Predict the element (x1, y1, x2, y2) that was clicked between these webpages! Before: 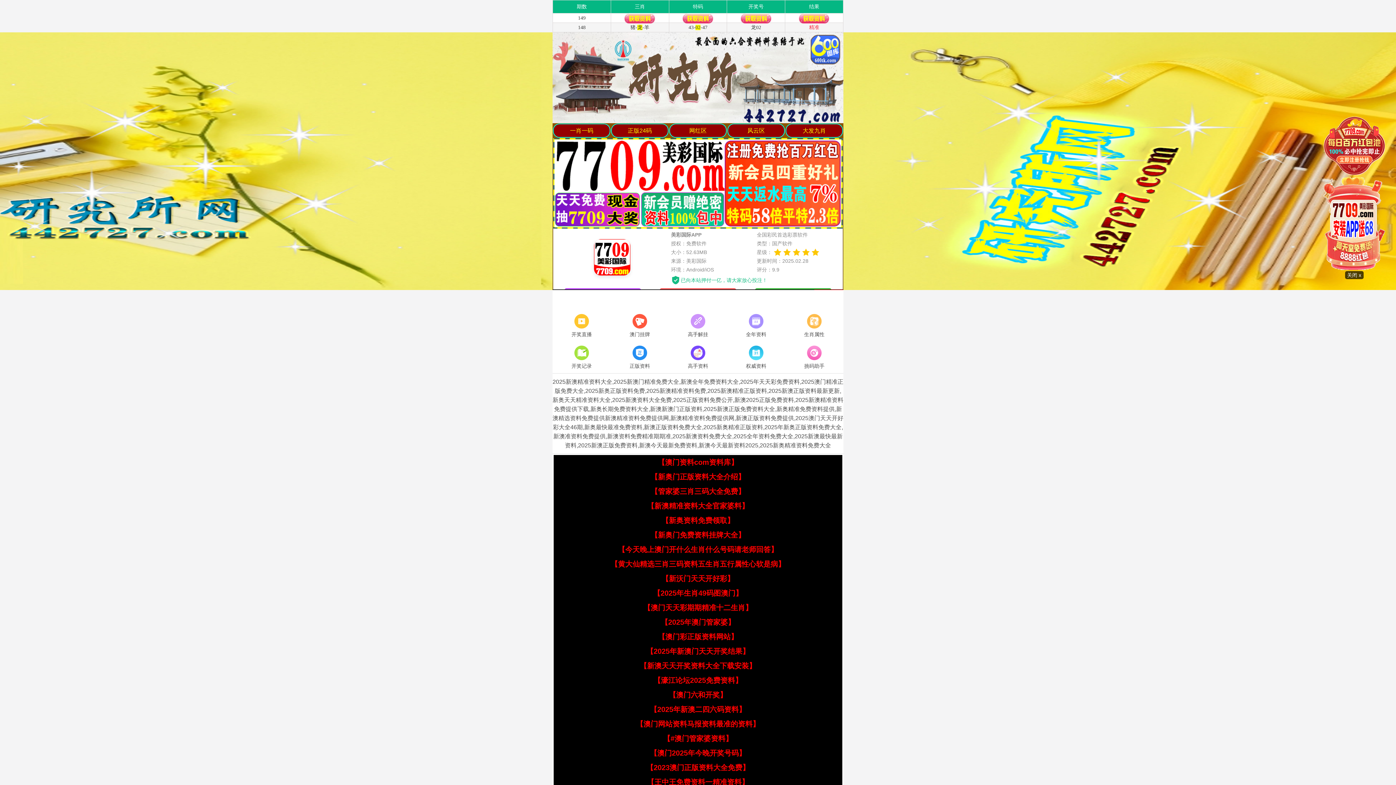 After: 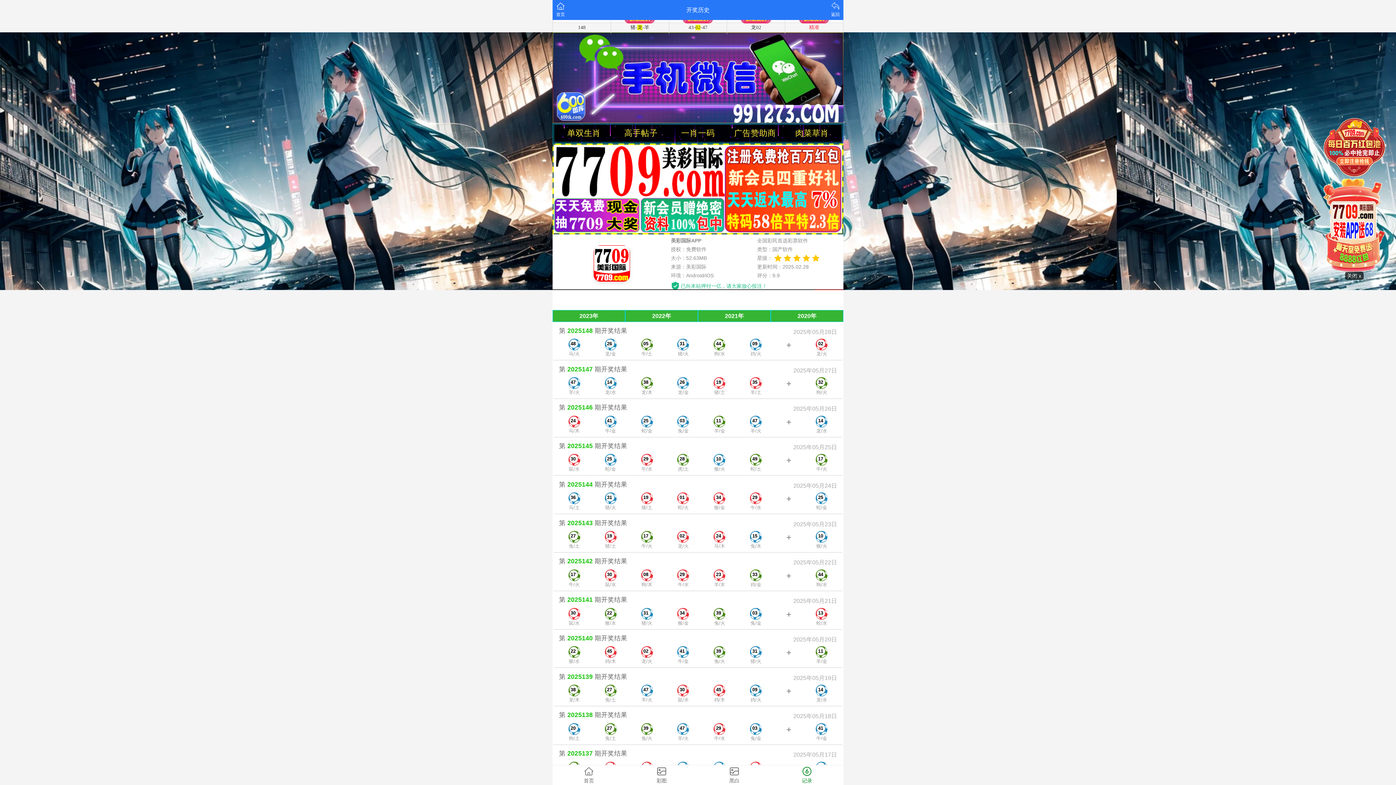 Action: label: 开奖记录 bbox: (552, 344, 610, 371)